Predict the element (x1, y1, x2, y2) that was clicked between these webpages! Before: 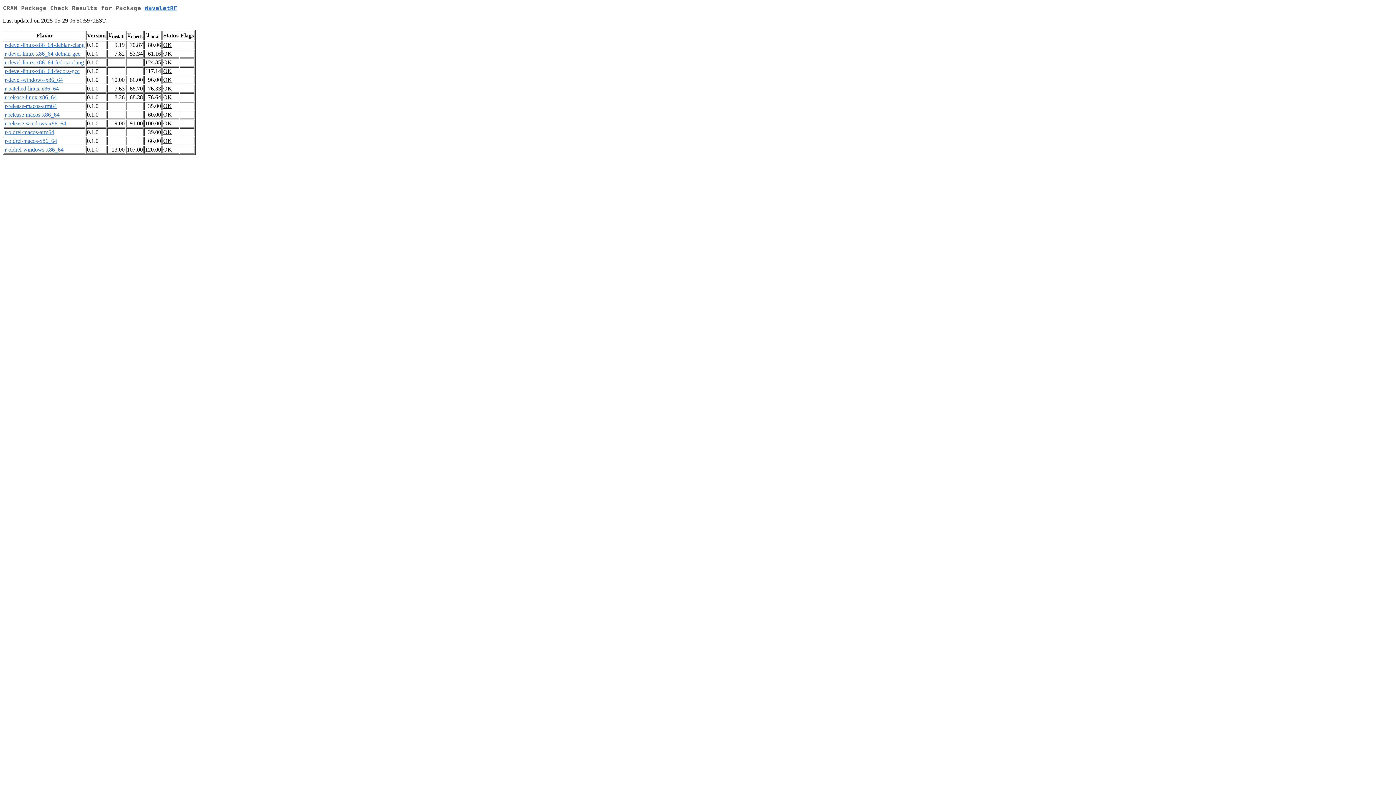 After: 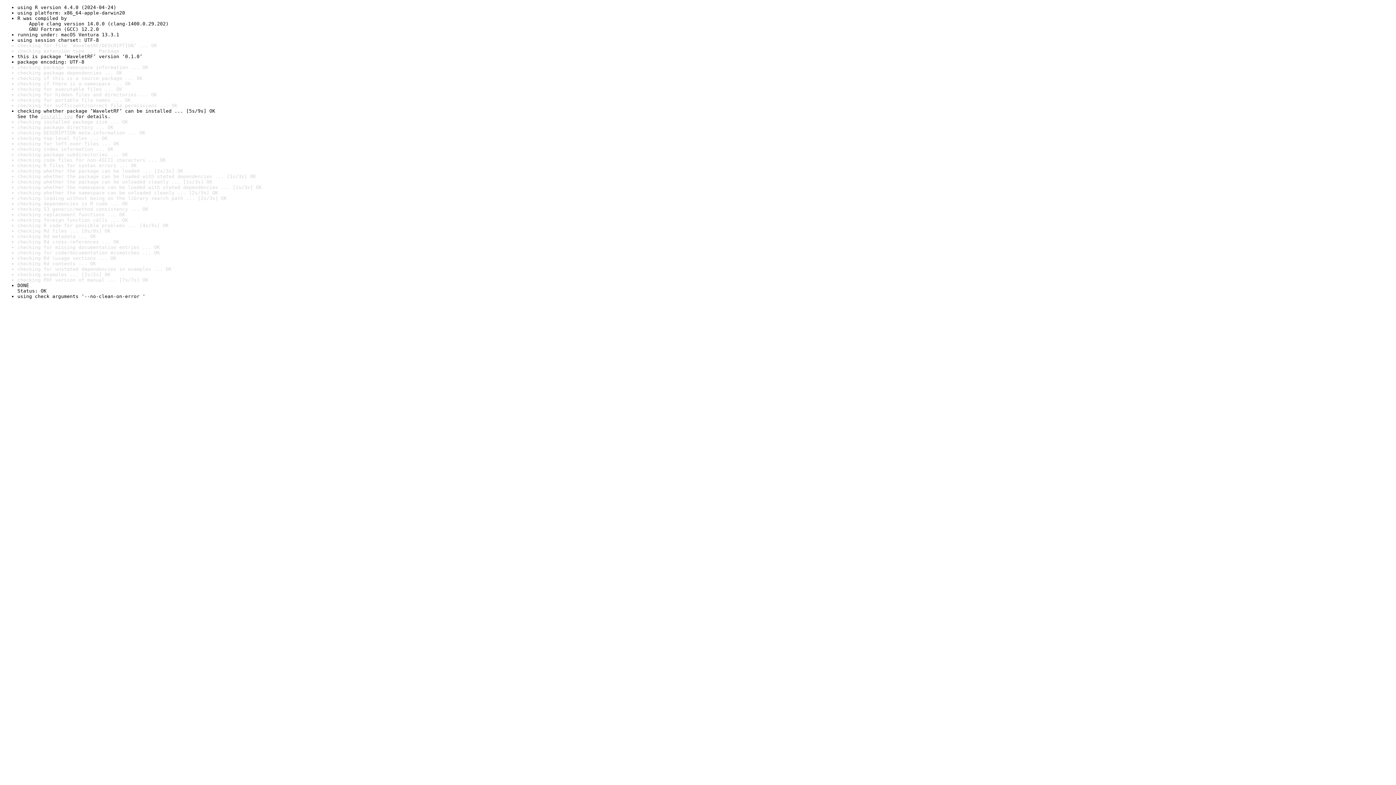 Action: bbox: (163, 137, 172, 144) label: OK